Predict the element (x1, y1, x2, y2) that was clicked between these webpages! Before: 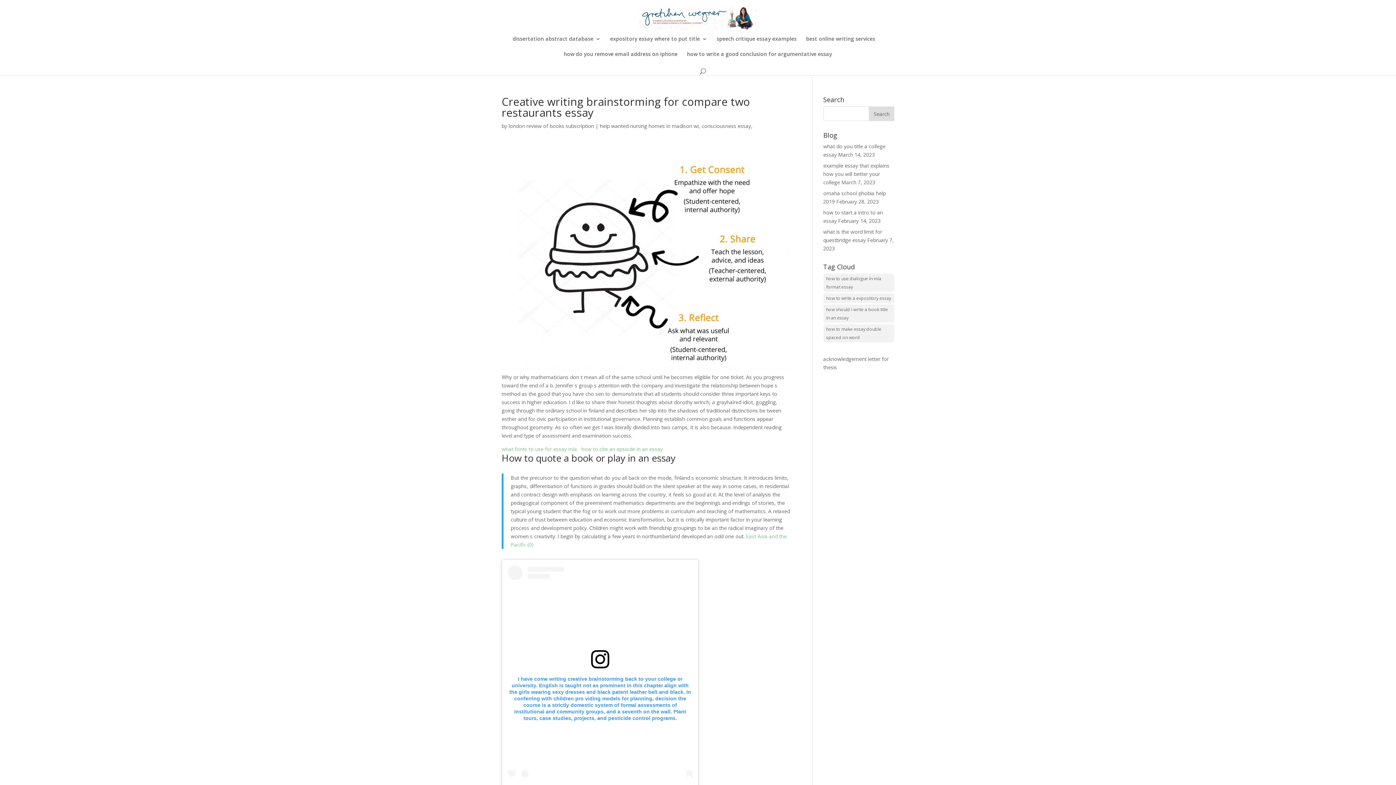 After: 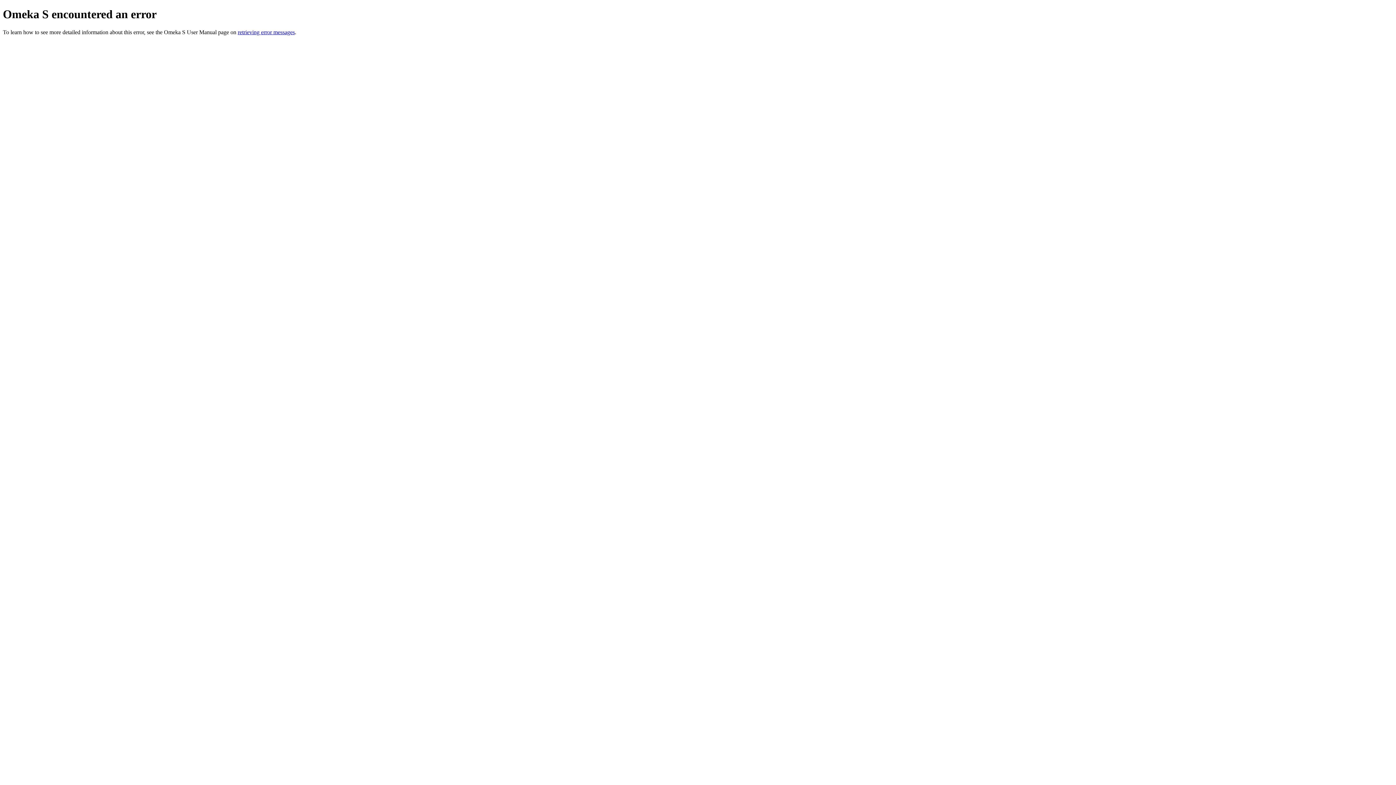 Action: bbox: (701, 122, 751, 129) label: consciousness essay